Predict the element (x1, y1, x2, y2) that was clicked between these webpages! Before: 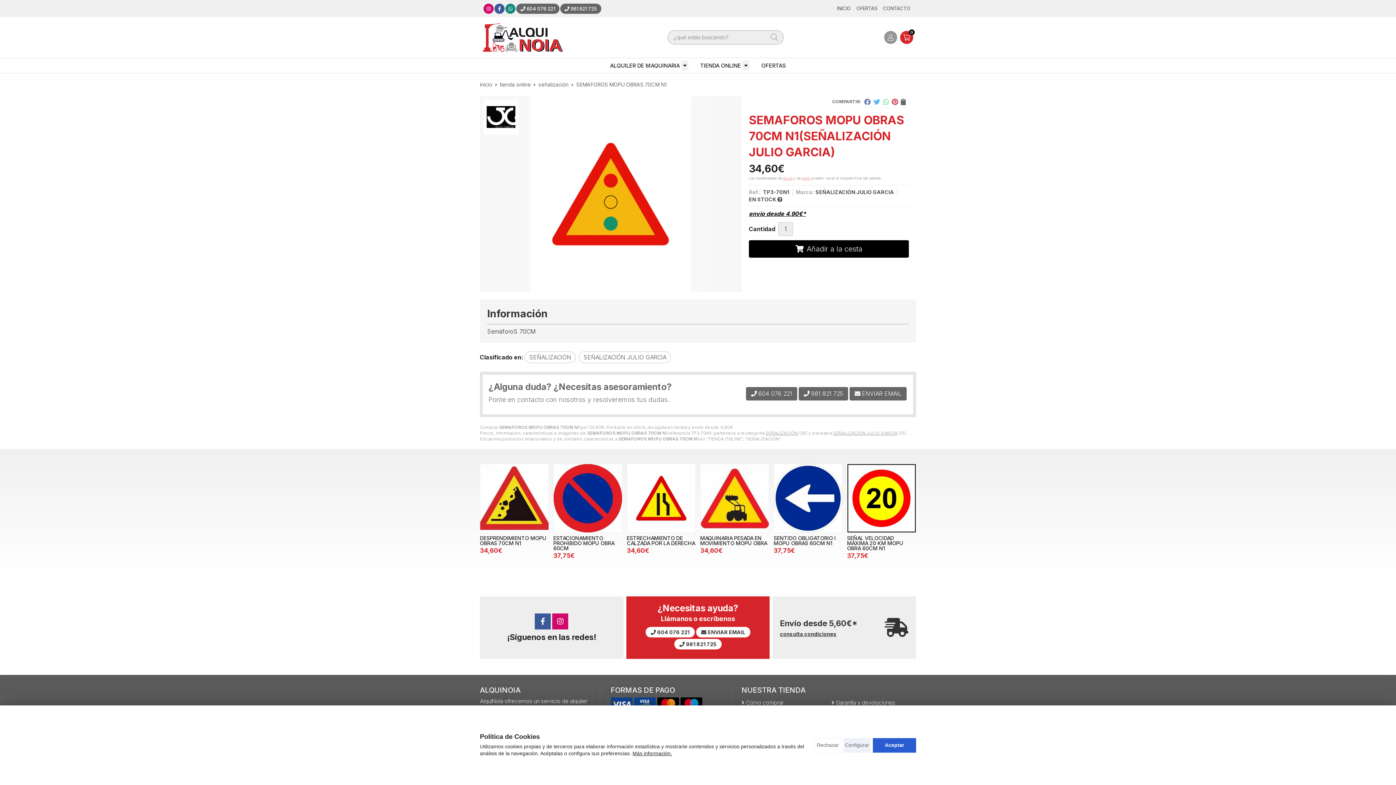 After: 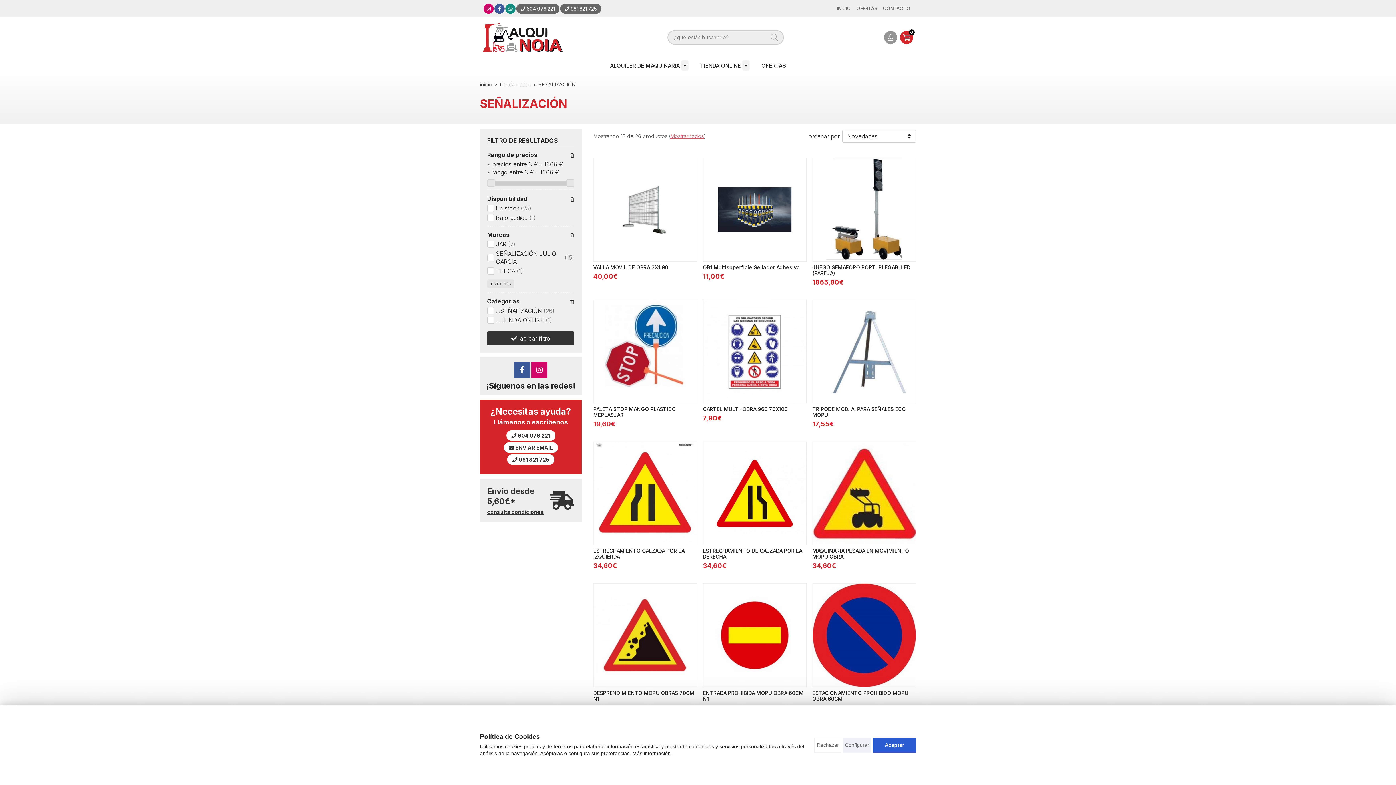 Action: bbox: (765, 430, 798, 436) label: SEÑALIZACIÓN